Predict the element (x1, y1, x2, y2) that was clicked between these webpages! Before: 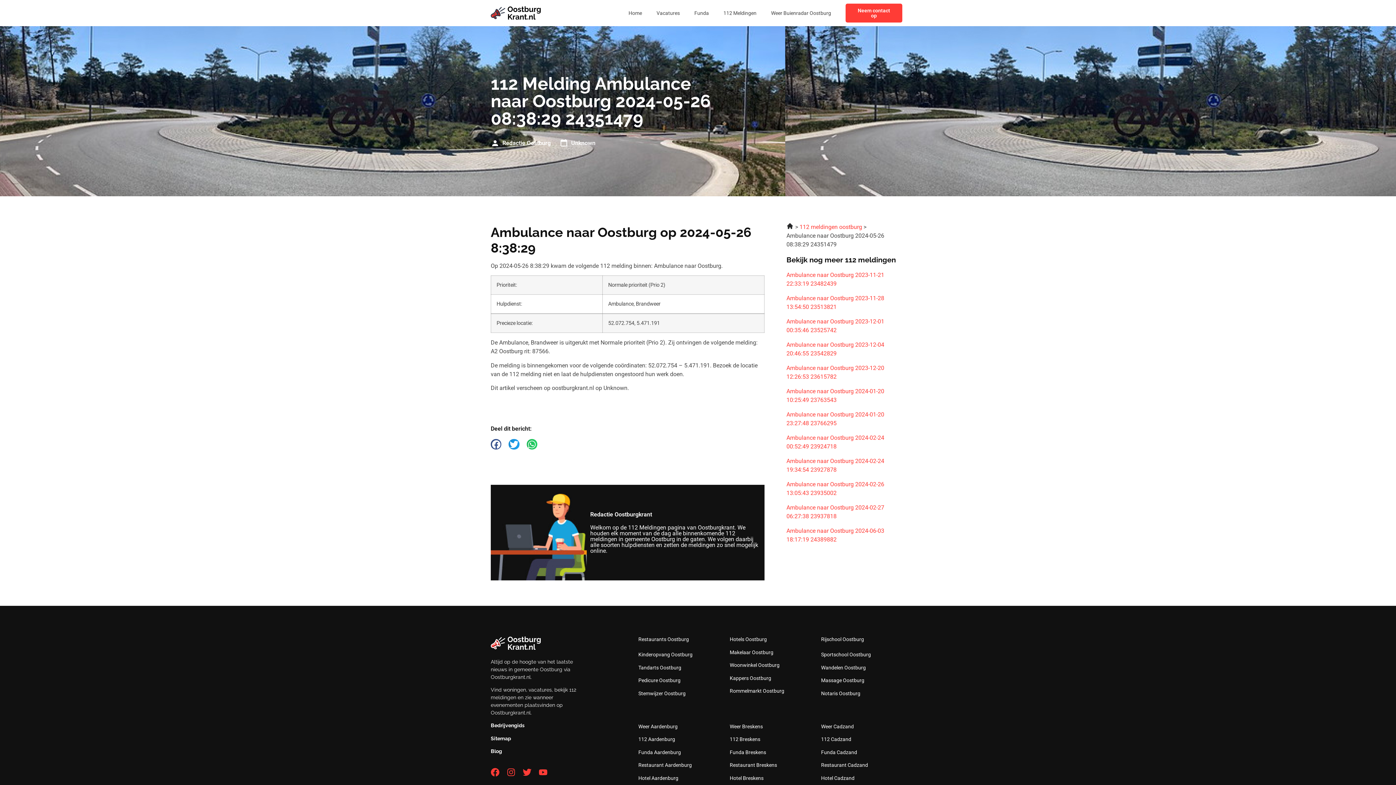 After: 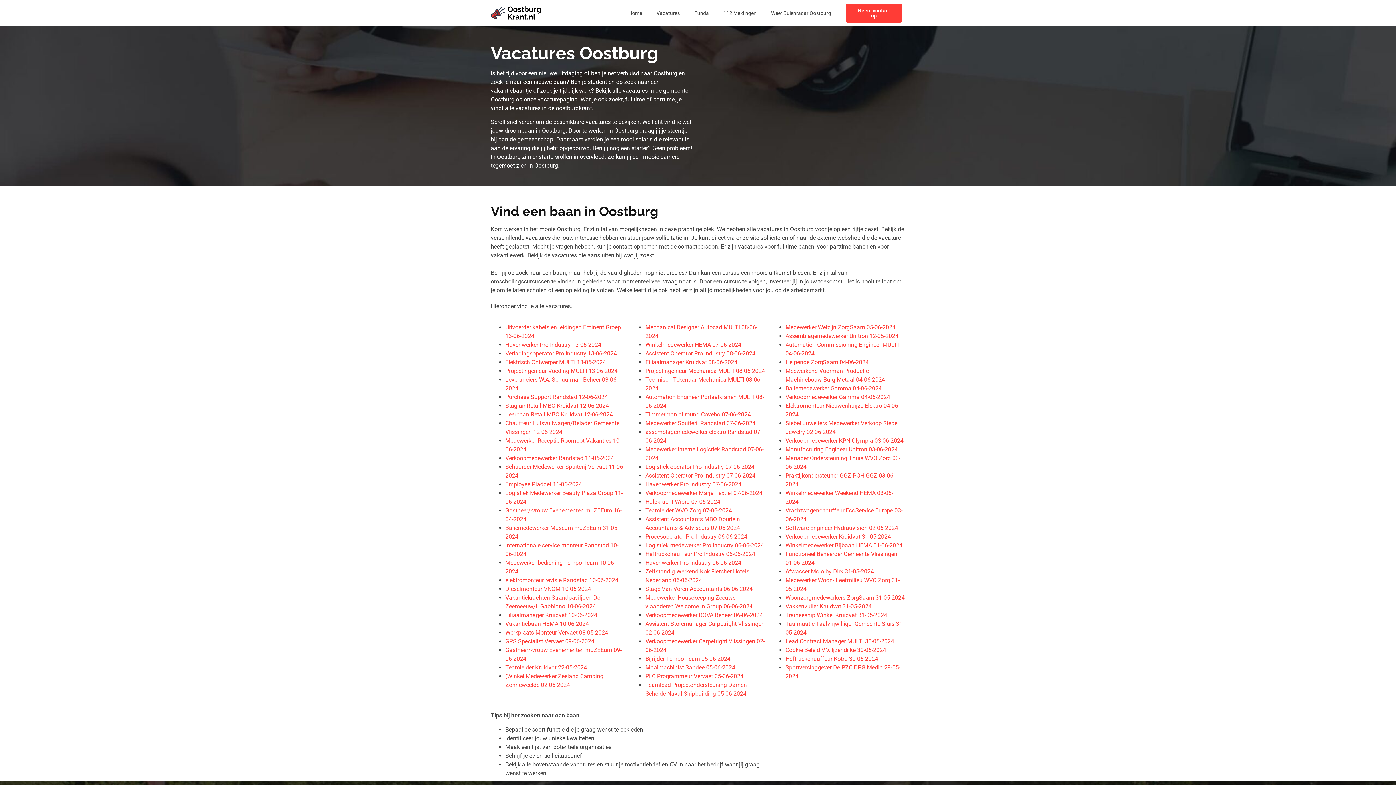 Action: bbox: (649, 4, 687, 21) label: Vacatures